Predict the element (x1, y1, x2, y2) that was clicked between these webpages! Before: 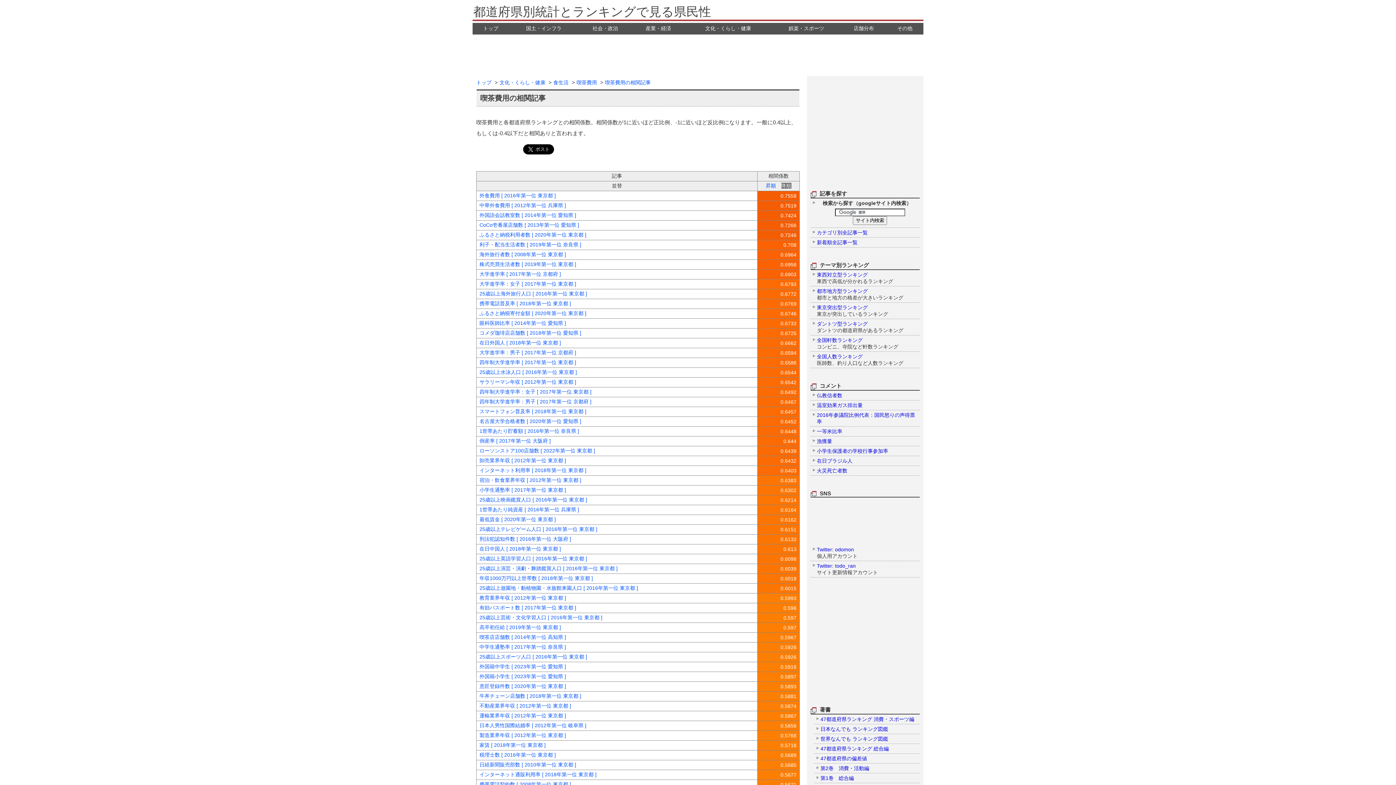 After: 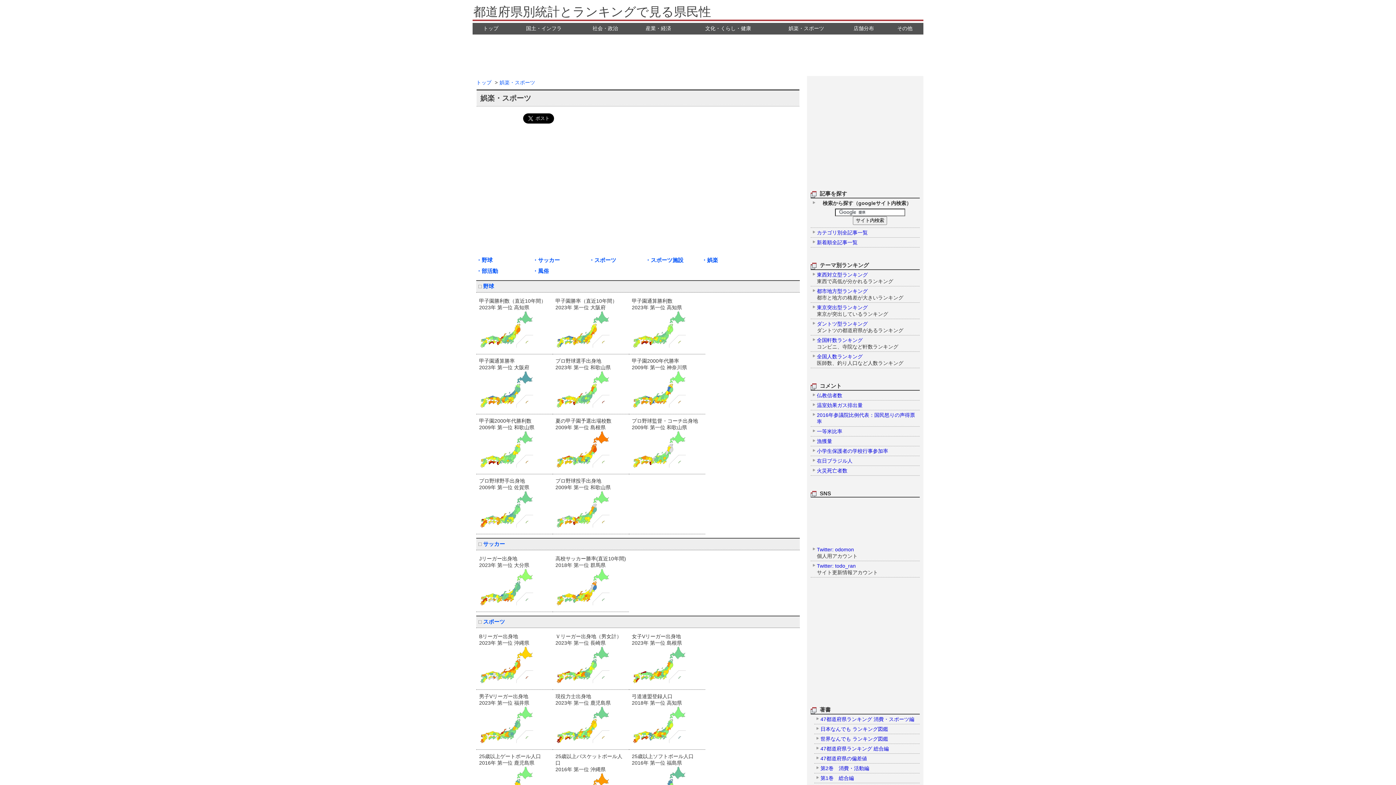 Action: bbox: (771, 22, 841, 34) label: 娯楽・スポーツ